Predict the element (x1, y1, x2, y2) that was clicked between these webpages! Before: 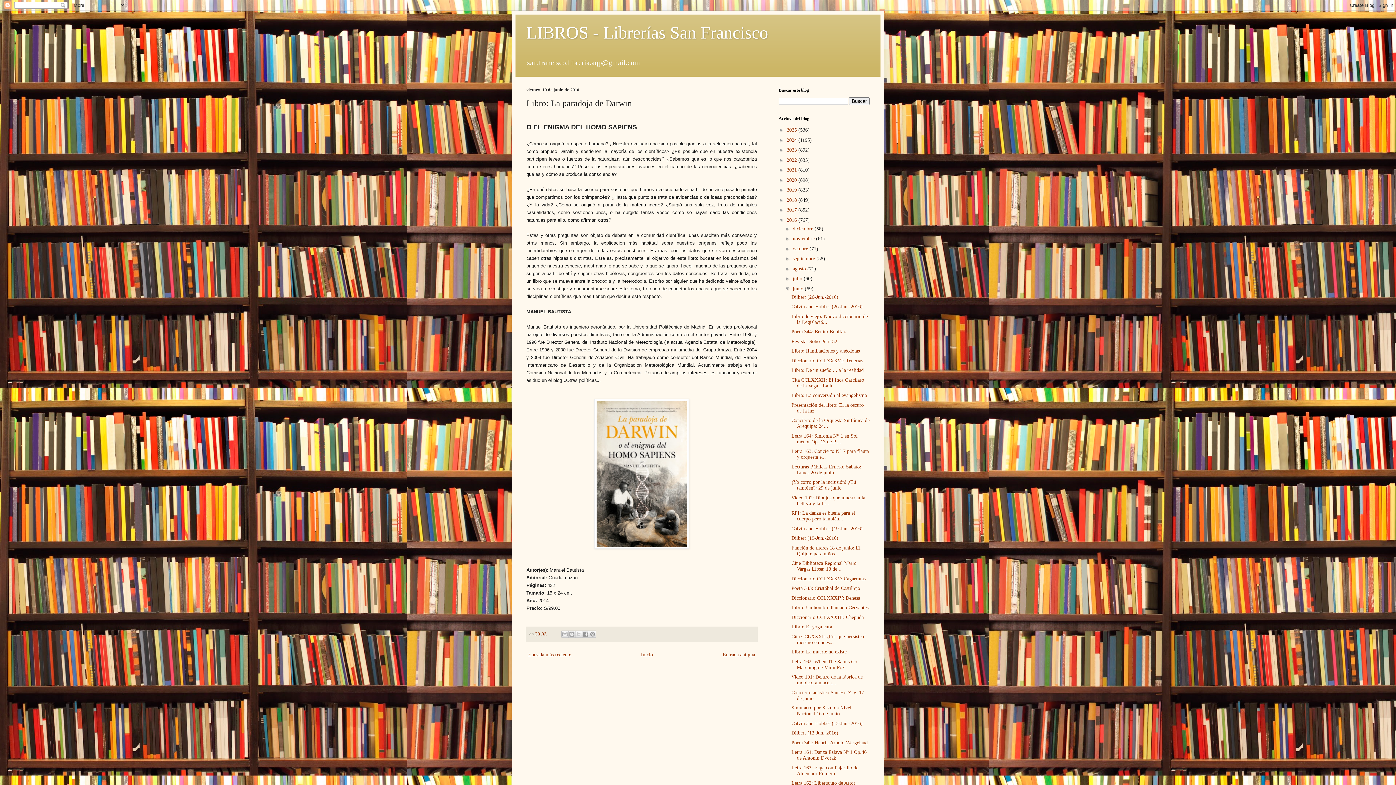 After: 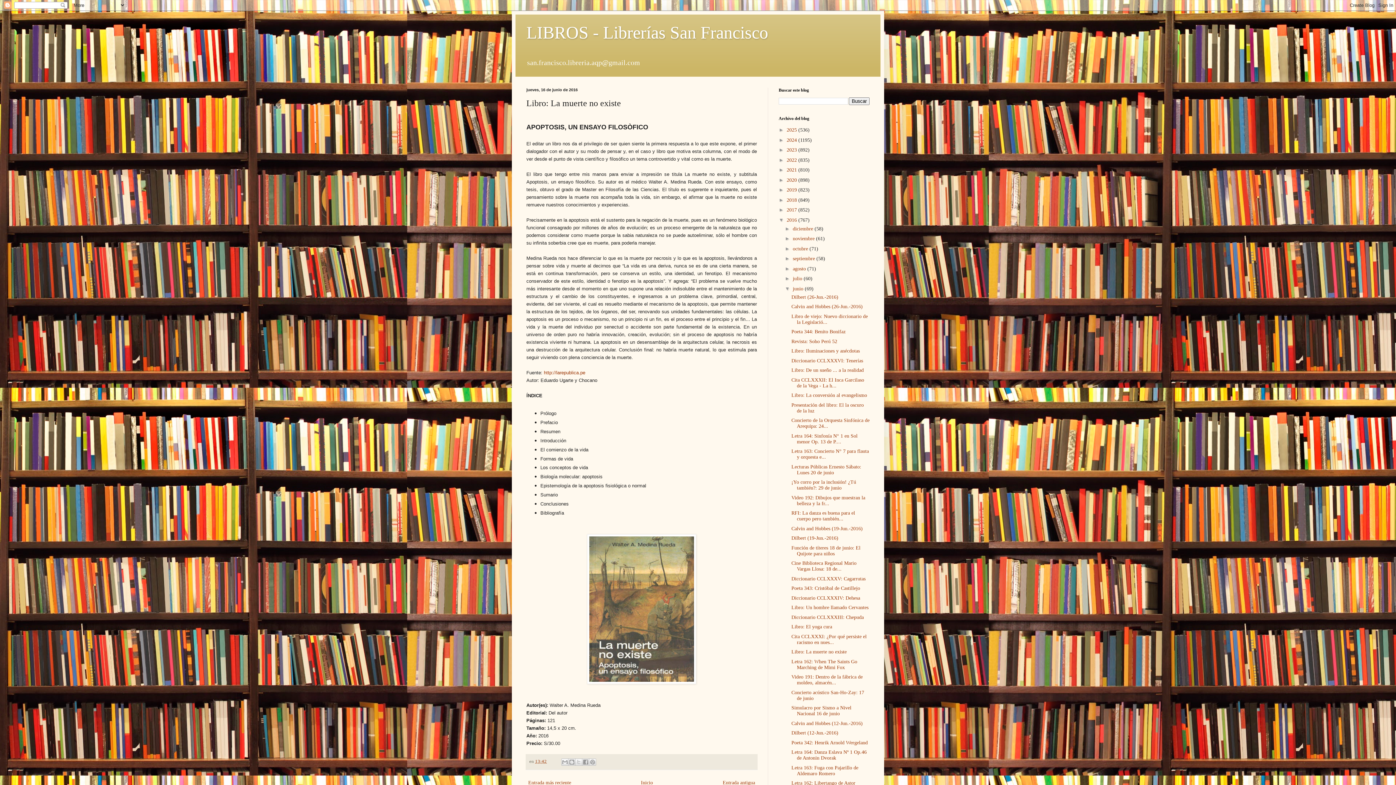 Action: bbox: (791, 649, 846, 655) label: Libro: La muerte no existe